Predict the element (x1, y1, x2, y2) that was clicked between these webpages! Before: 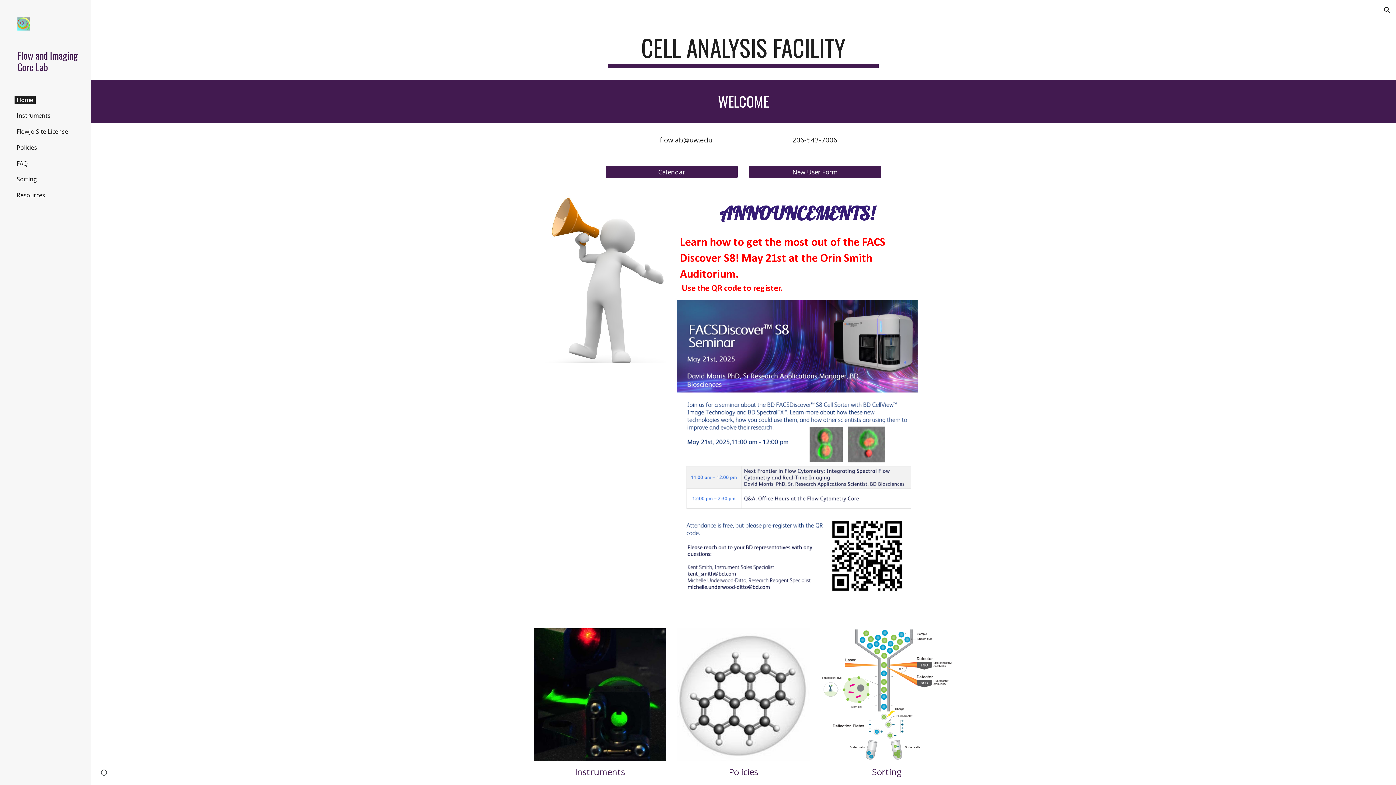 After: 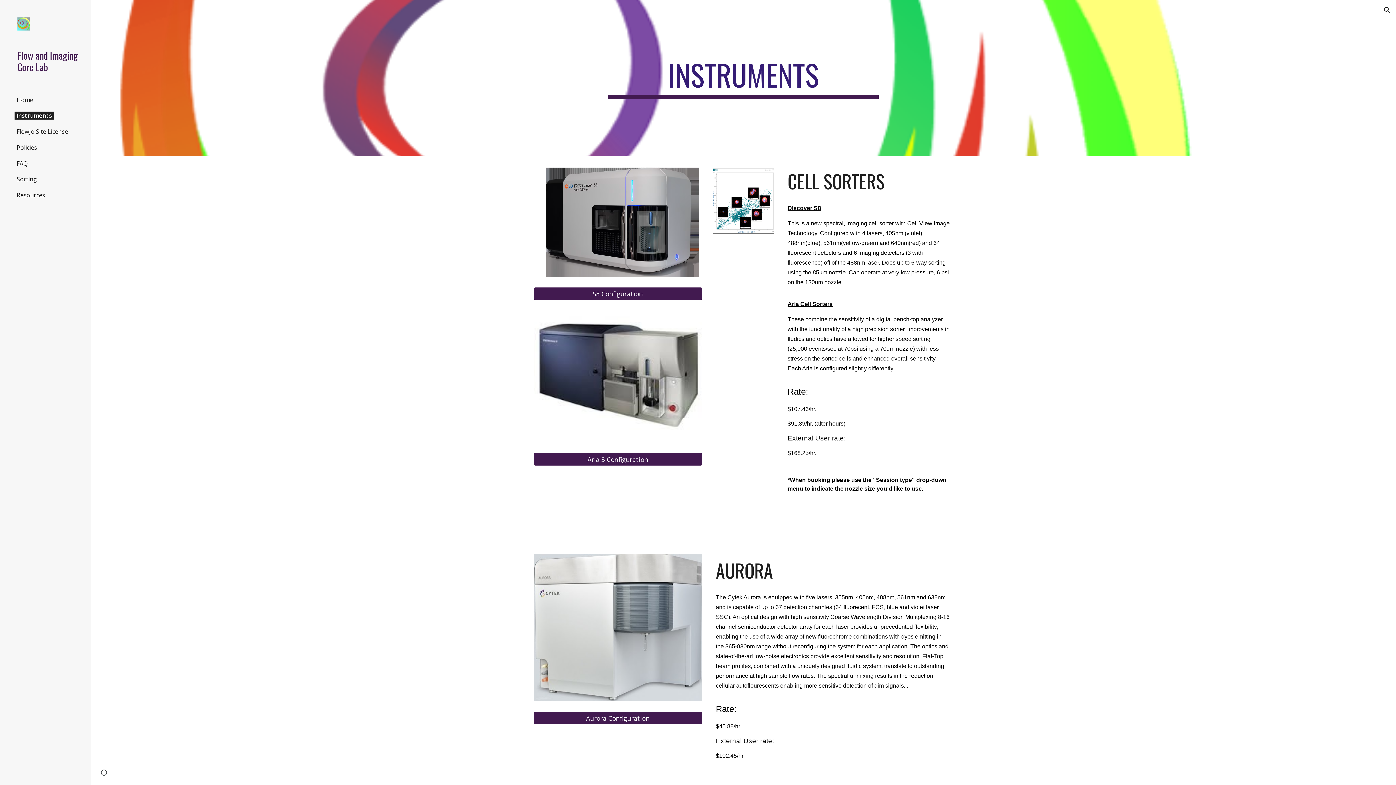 Action: label: Instruments bbox: (14, 111, 52, 119)